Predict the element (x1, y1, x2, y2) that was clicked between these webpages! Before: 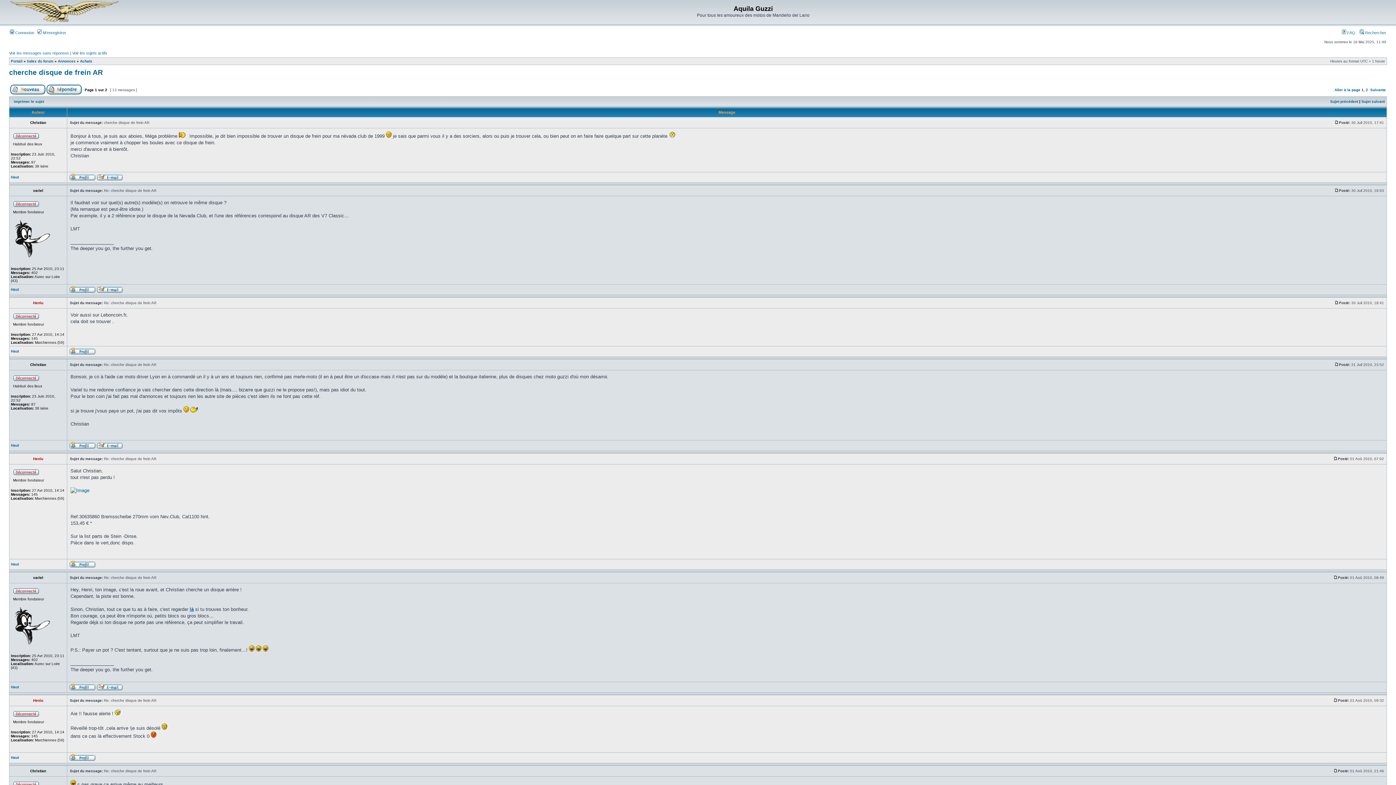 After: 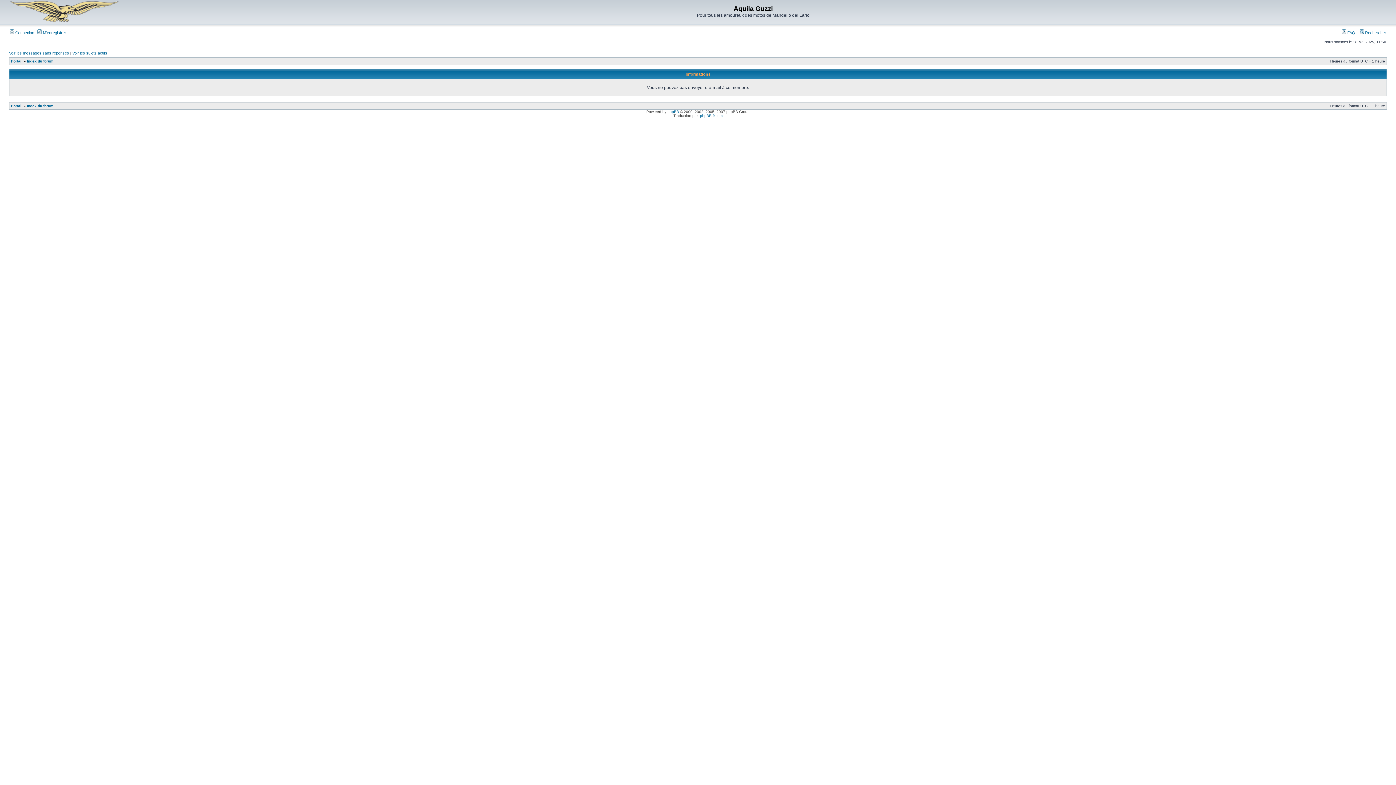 Action: bbox: (96, 445, 122, 449)